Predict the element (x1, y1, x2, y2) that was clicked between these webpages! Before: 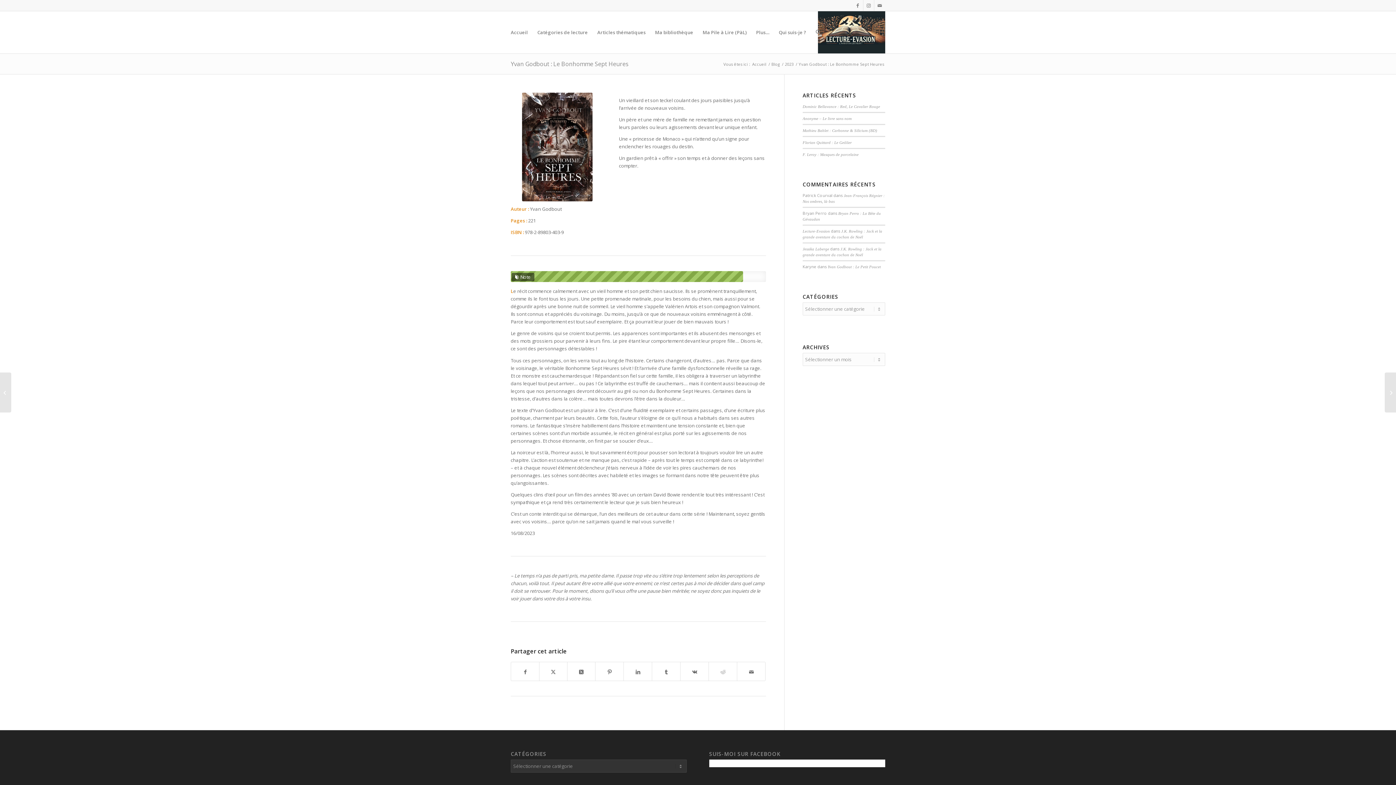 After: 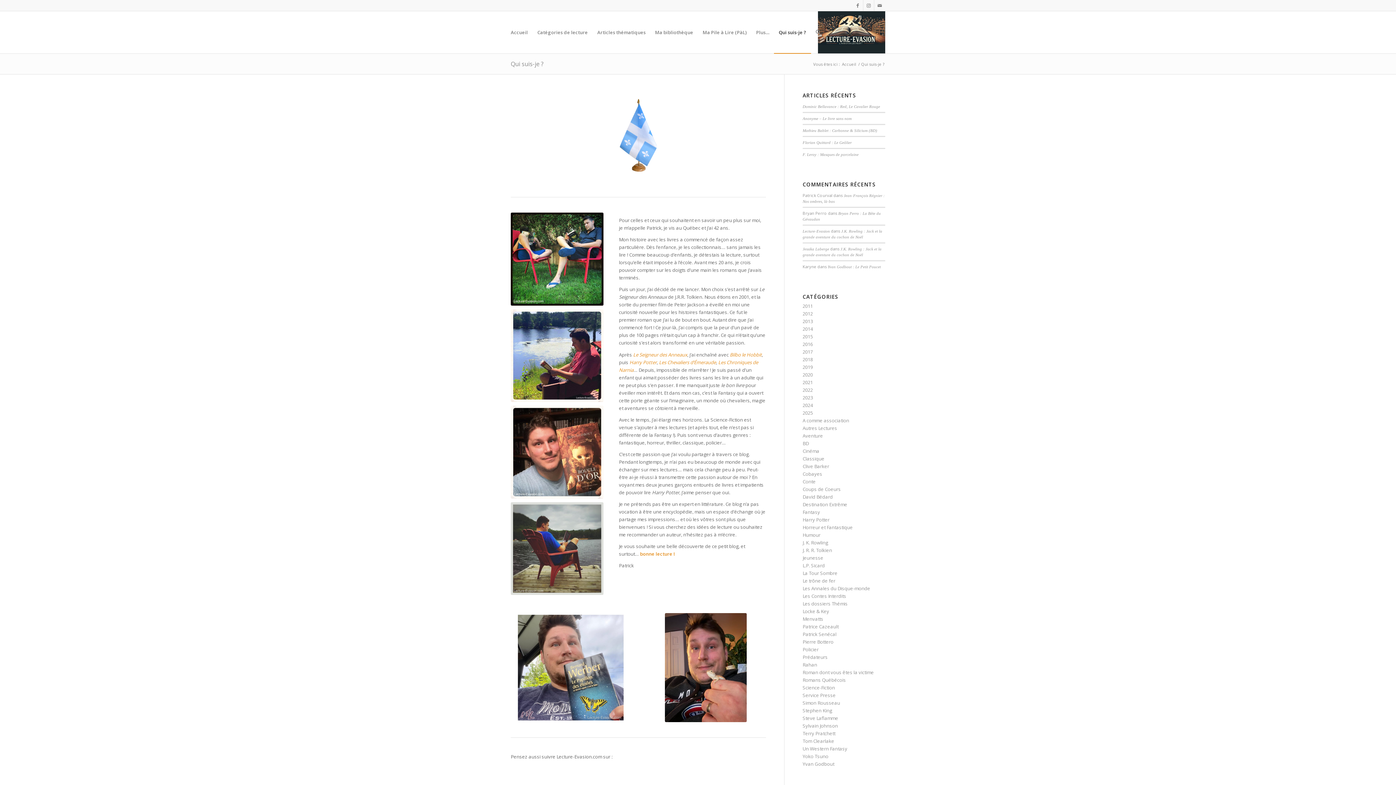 Action: bbox: (774, 11, 811, 53) label: Qui suis-je ?